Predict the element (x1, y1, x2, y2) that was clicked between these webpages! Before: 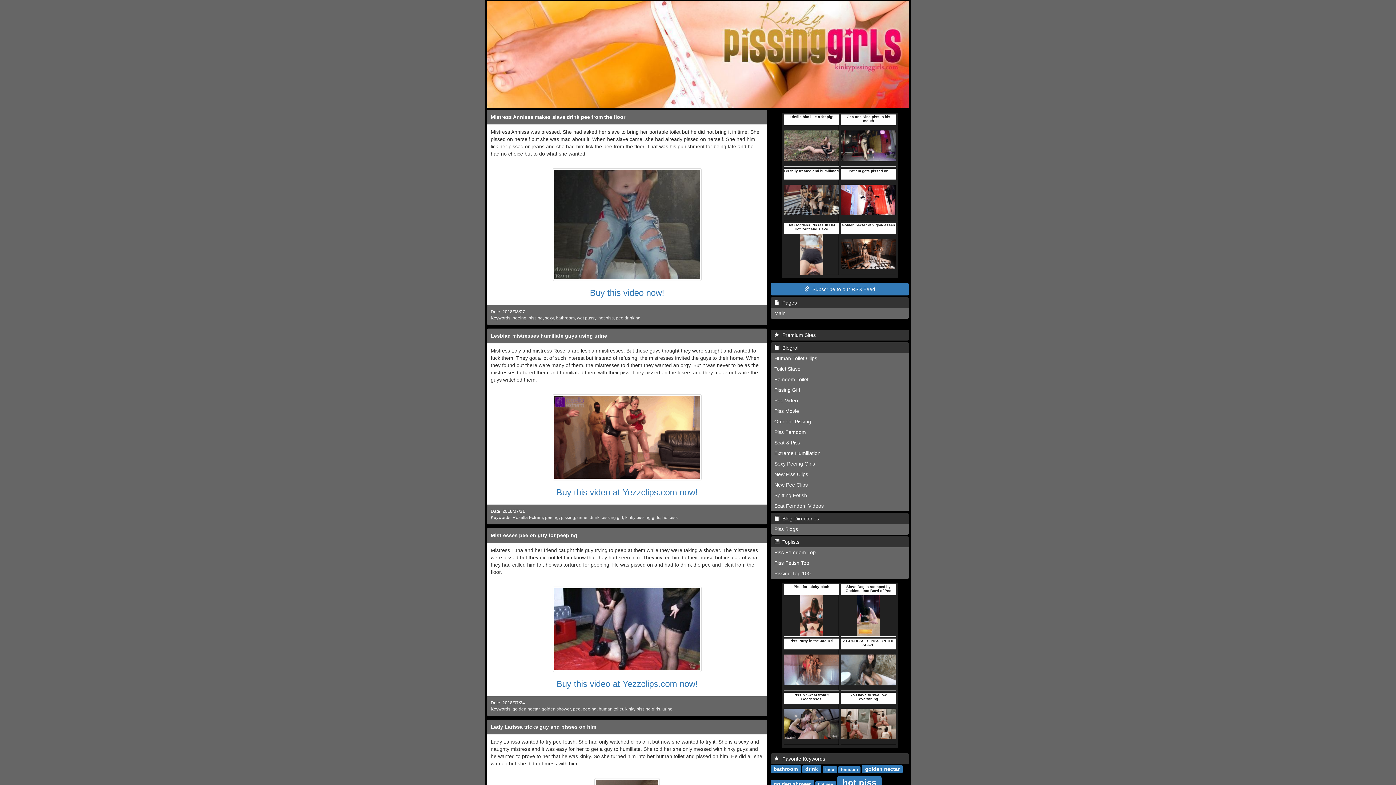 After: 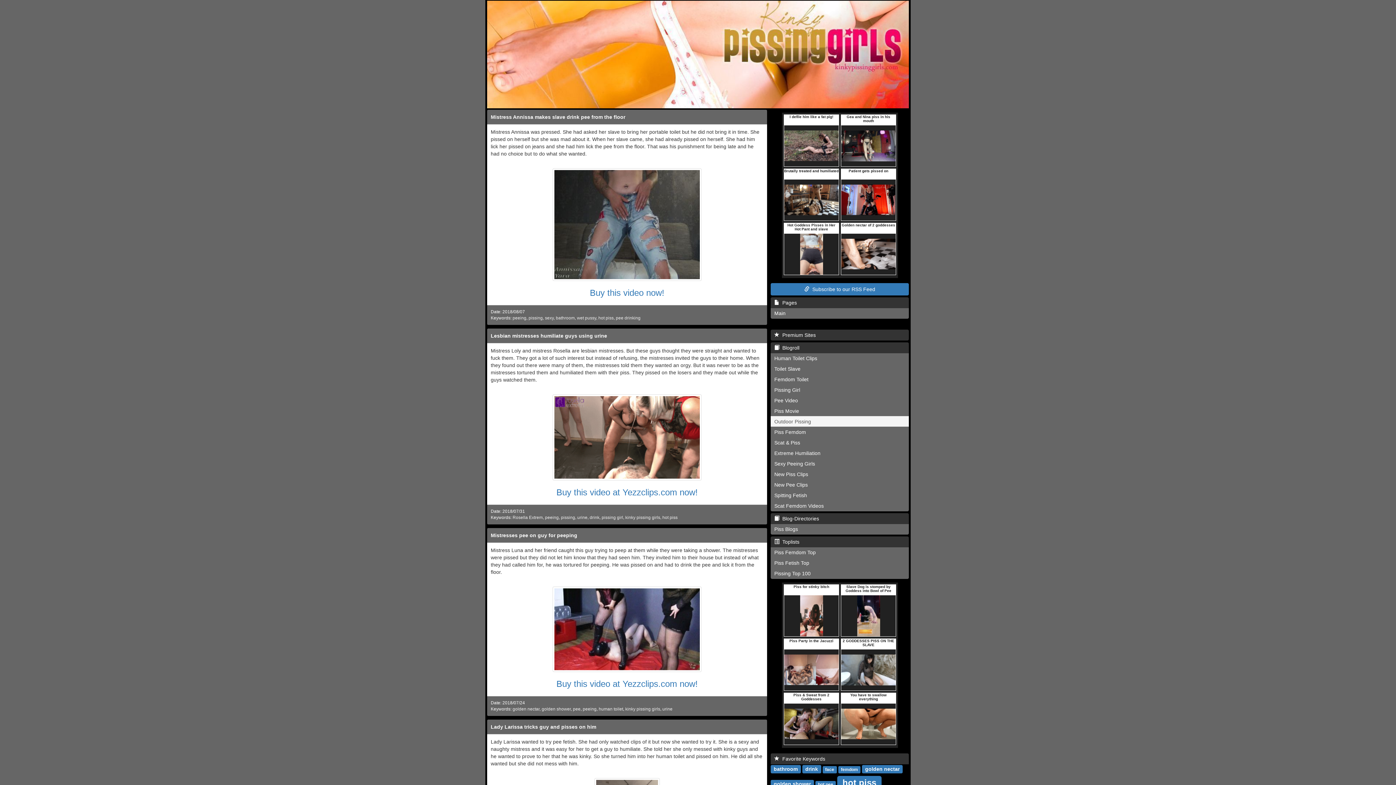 Action: label: Outdoor Pissing bbox: (770, 416, 909, 427)